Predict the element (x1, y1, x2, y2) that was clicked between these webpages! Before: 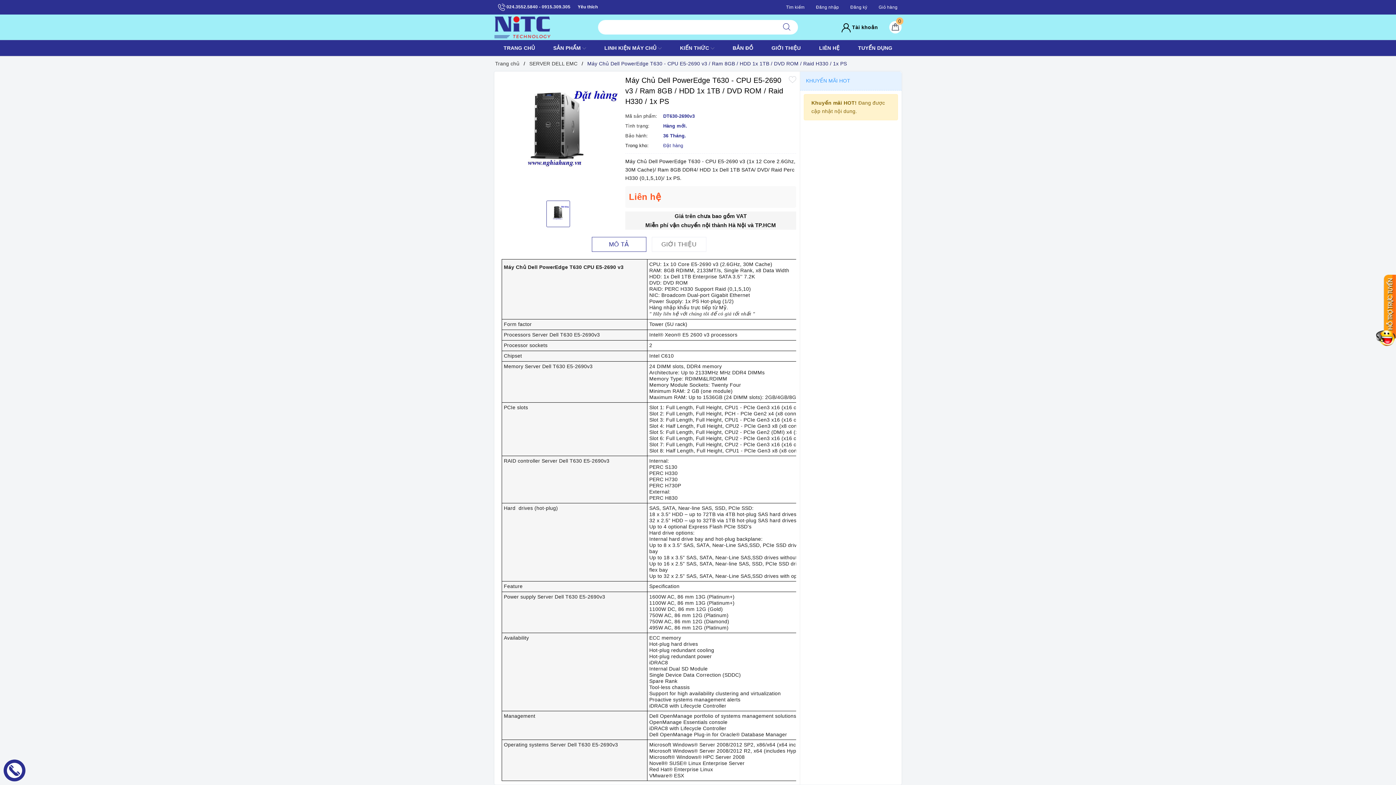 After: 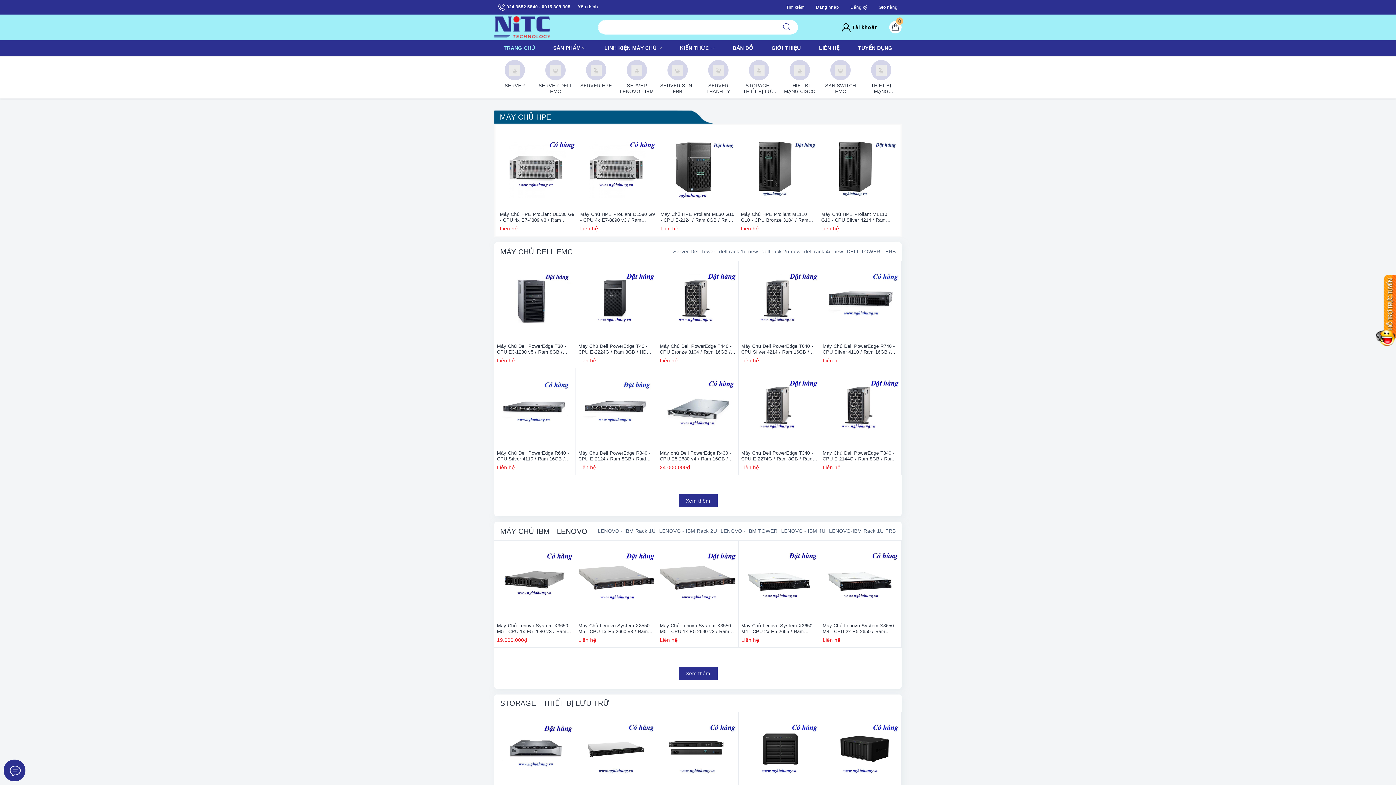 Action: bbox: (494, 40, 544, 56) label: TRANG CHỦ